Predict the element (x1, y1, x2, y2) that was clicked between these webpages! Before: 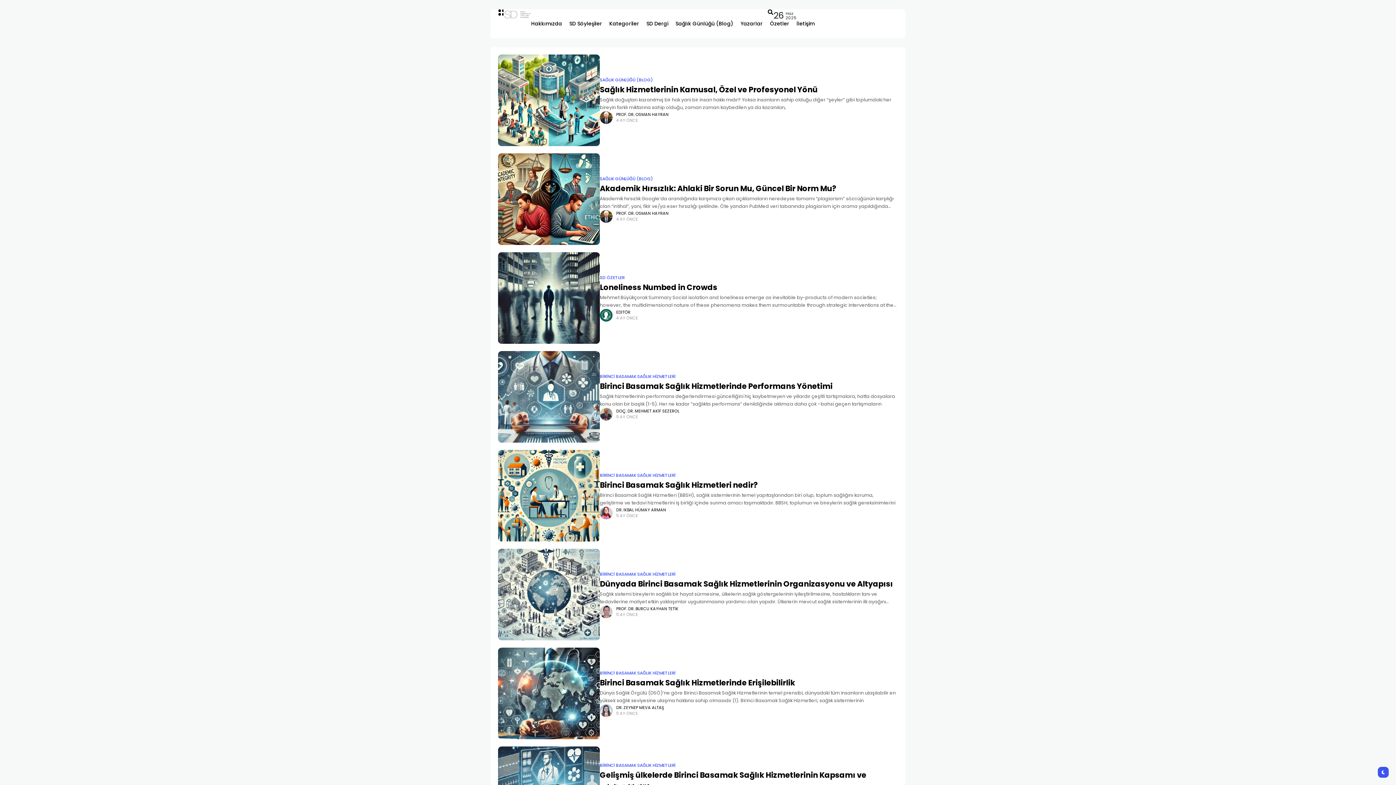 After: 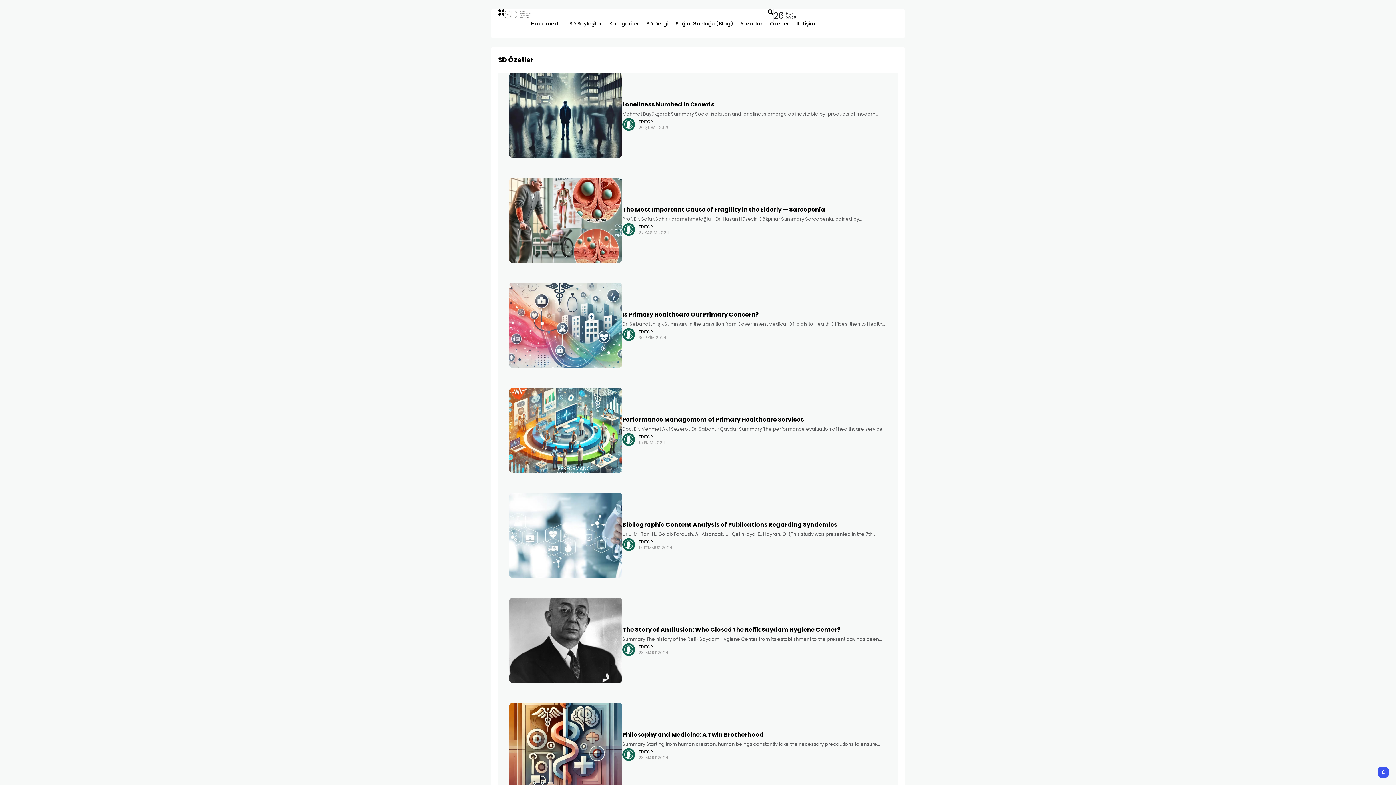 Action: bbox: (770, 9, 789, 38) label: Özetler